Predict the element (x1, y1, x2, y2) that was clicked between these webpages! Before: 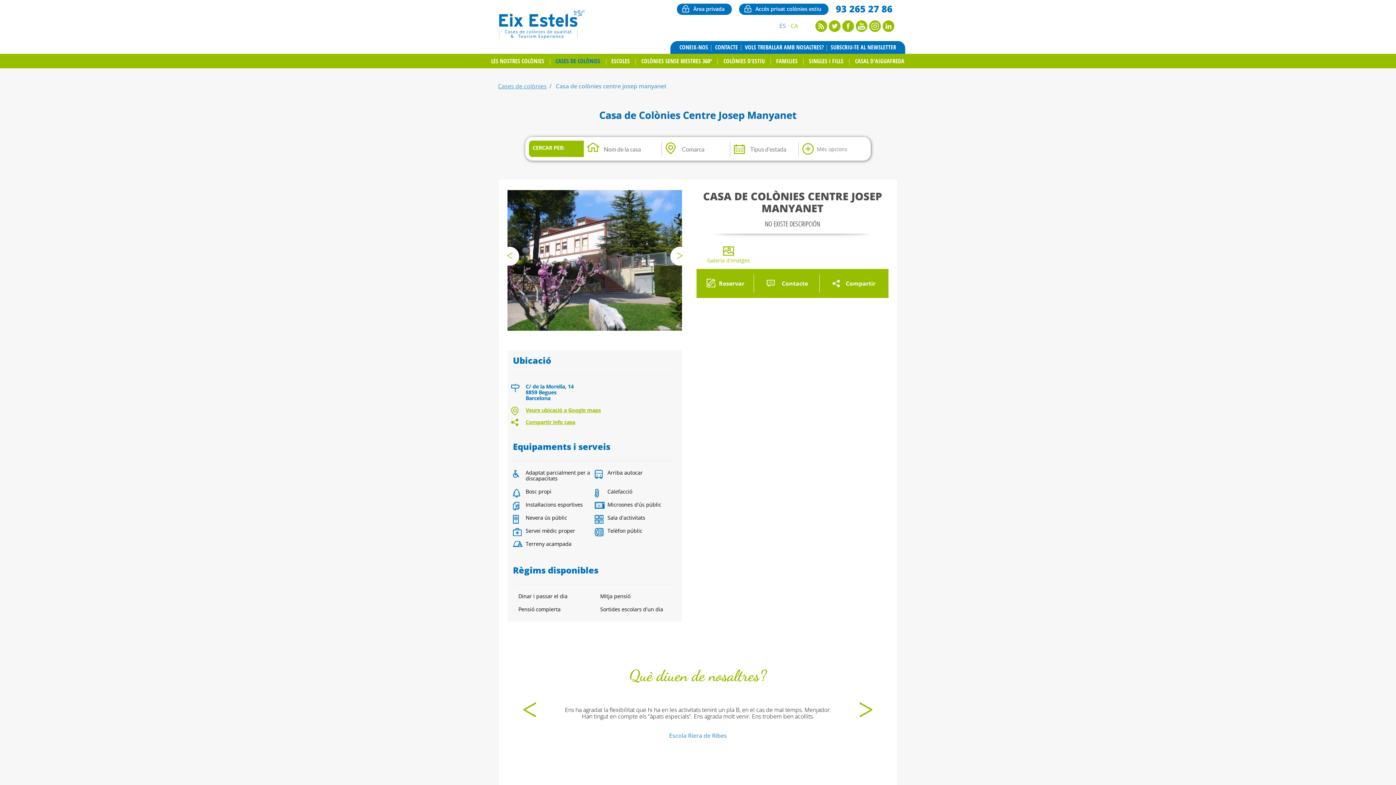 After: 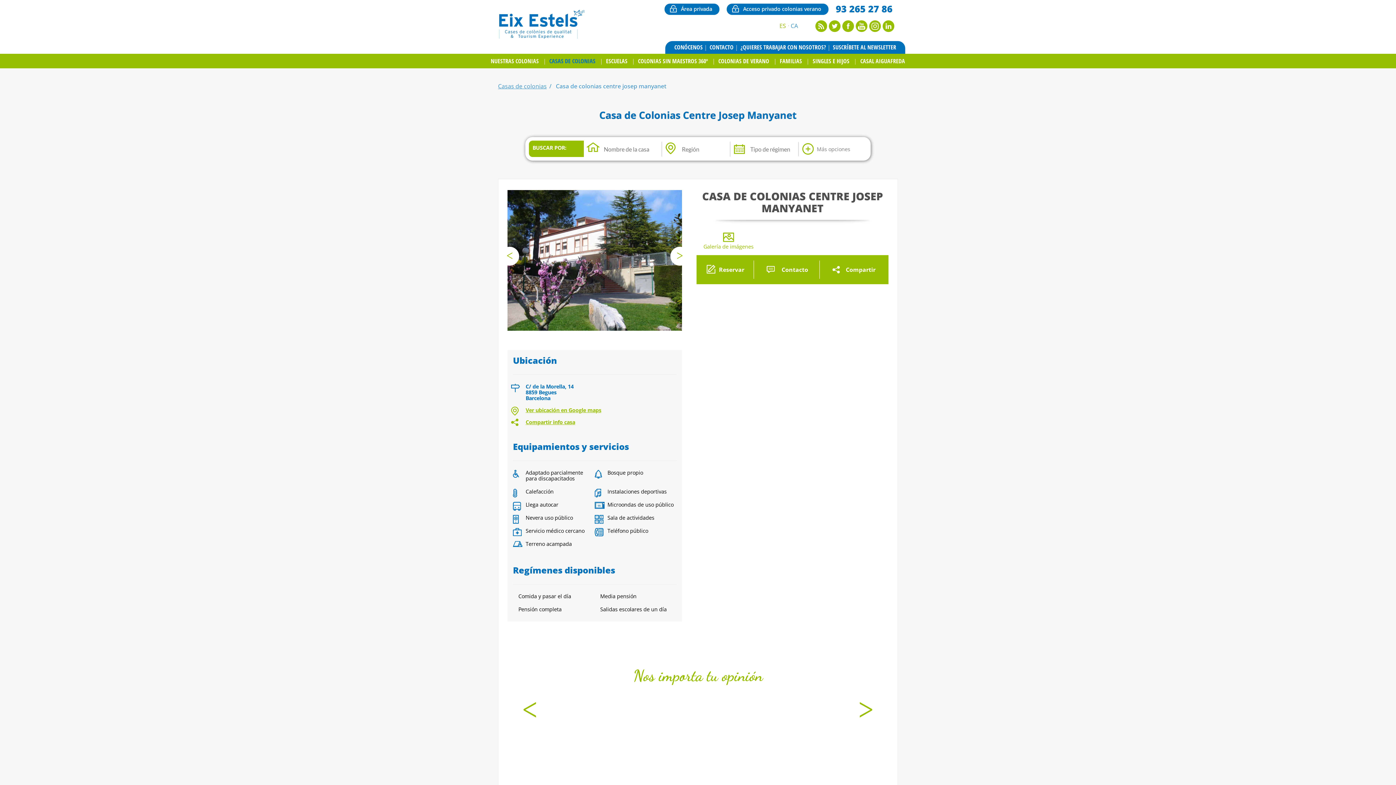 Action: bbox: (779, 21, 786, 29) label: ES